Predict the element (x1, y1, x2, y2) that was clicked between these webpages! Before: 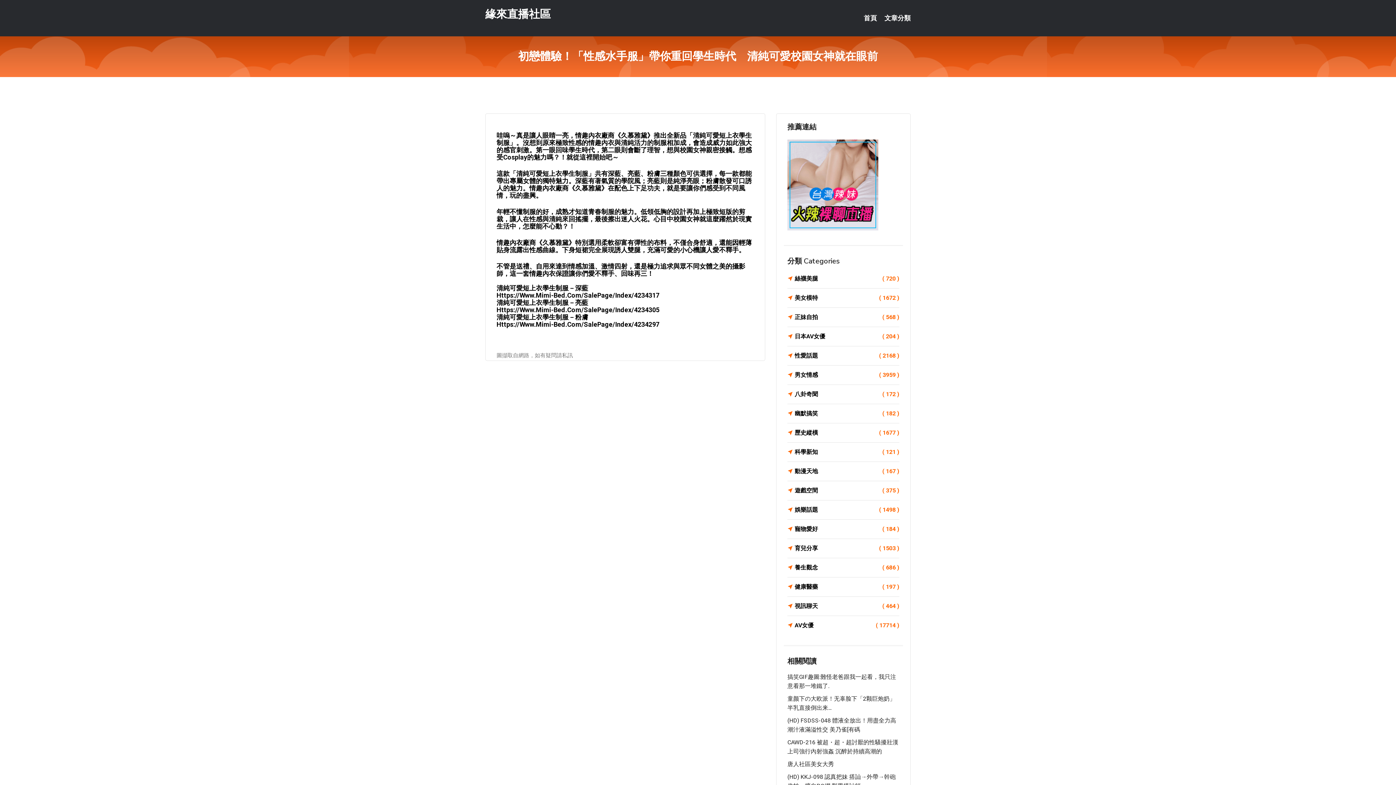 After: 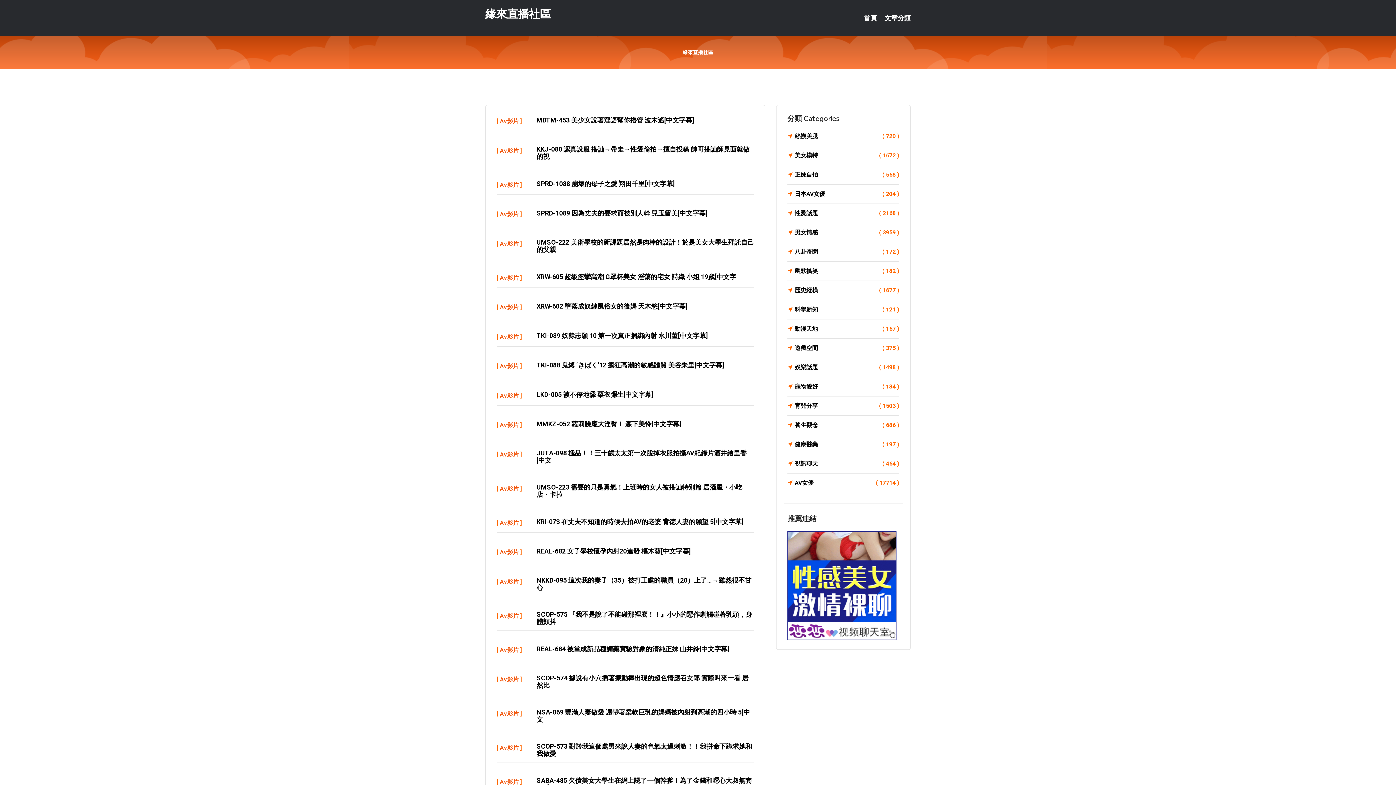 Action: label: 緣來直播社區 bbox: (485, 7, 550, 20)